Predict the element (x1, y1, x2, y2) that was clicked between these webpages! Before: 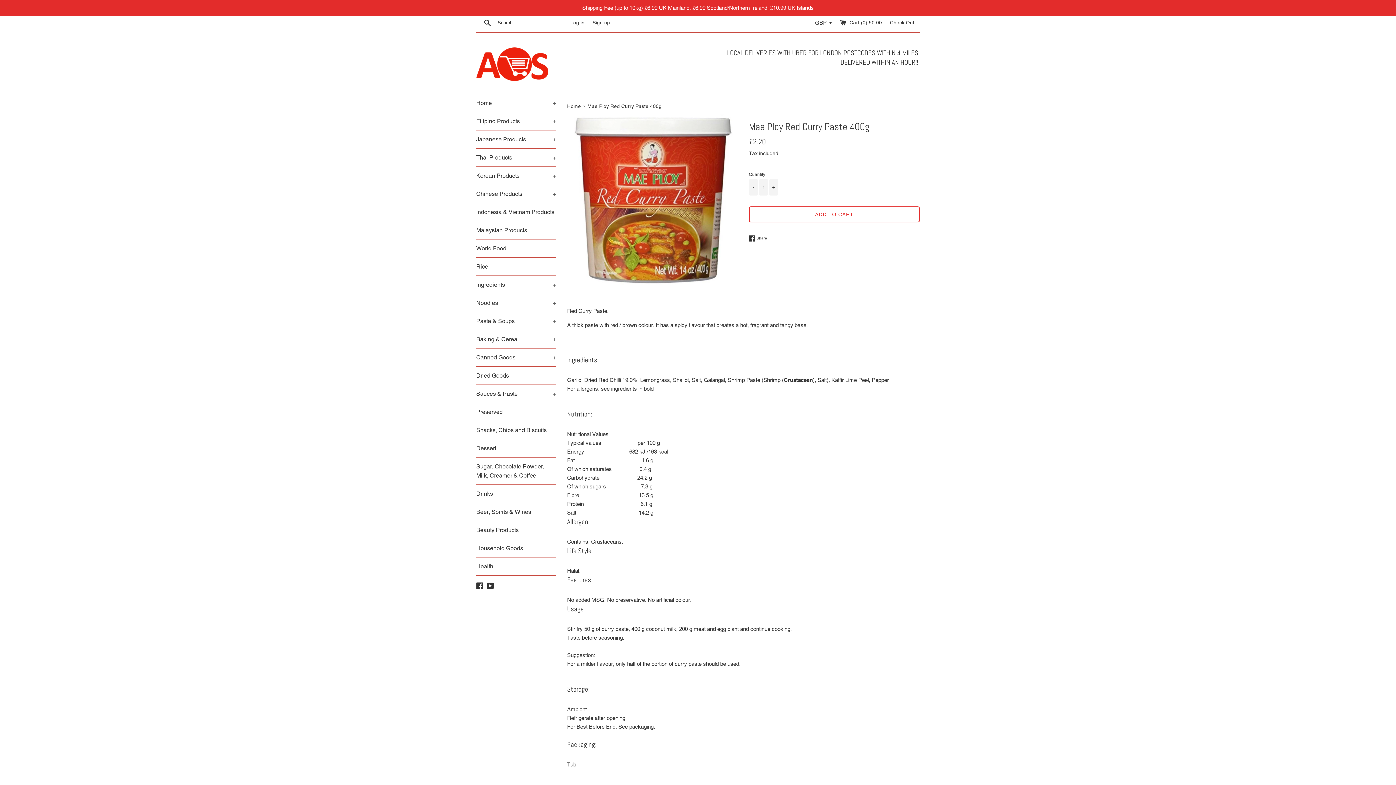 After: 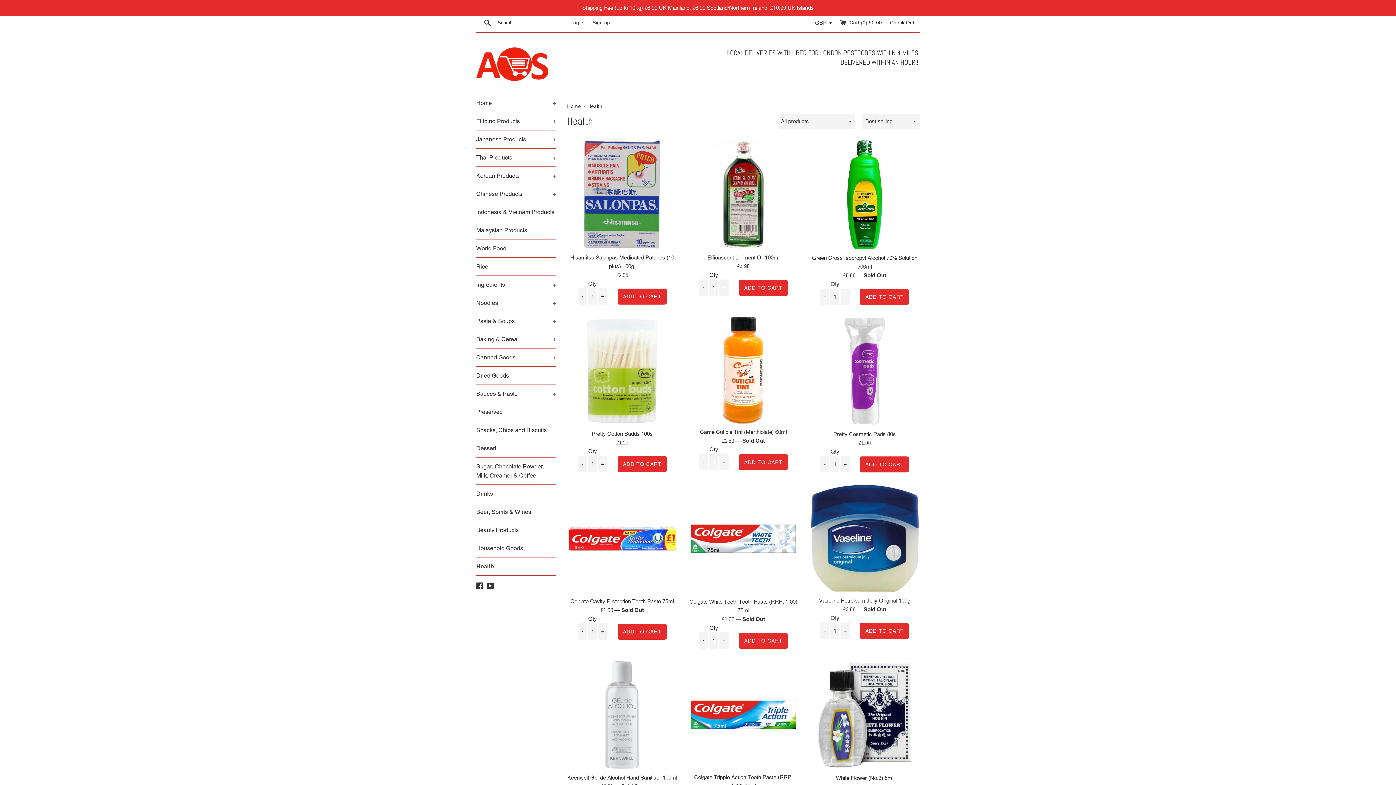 Action: label: Health bbox: (476, 557, 556, 575)